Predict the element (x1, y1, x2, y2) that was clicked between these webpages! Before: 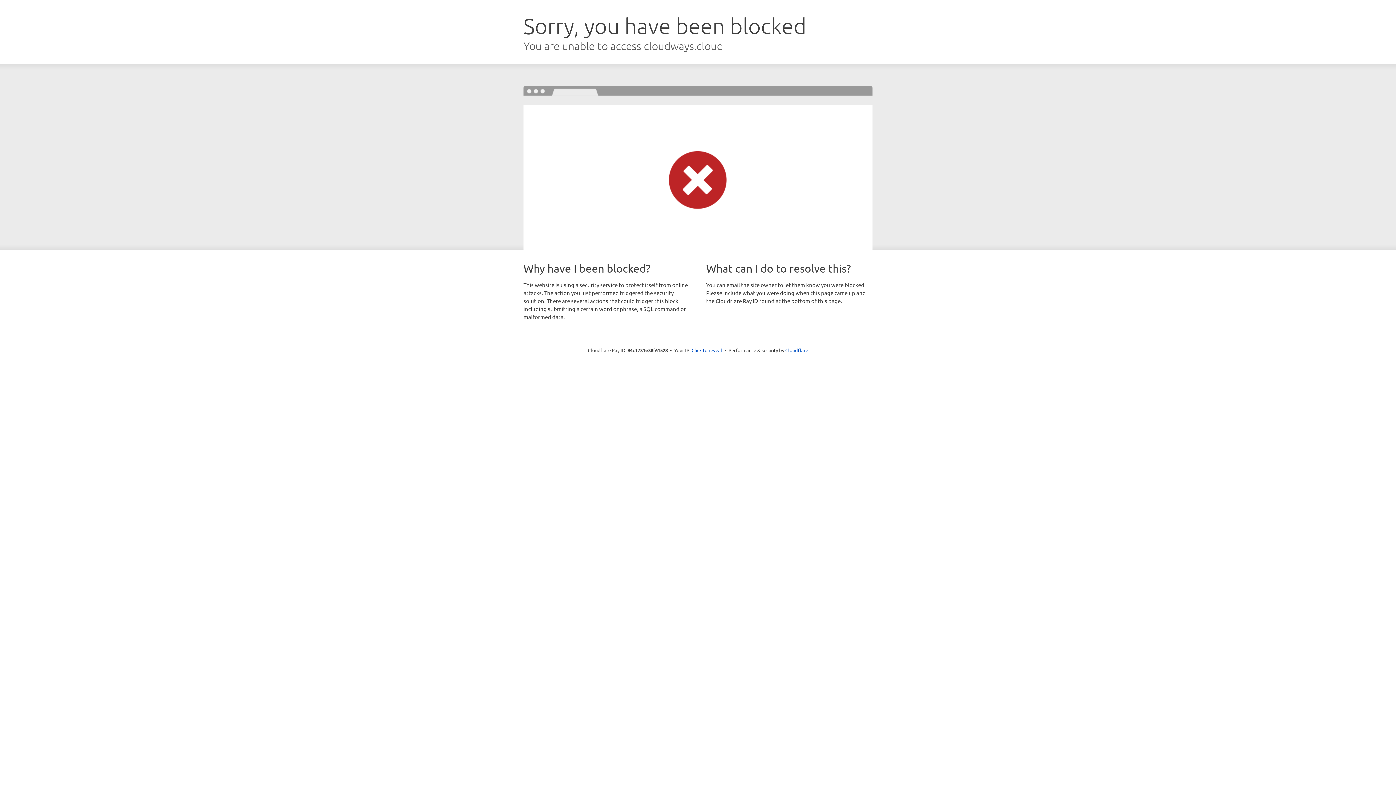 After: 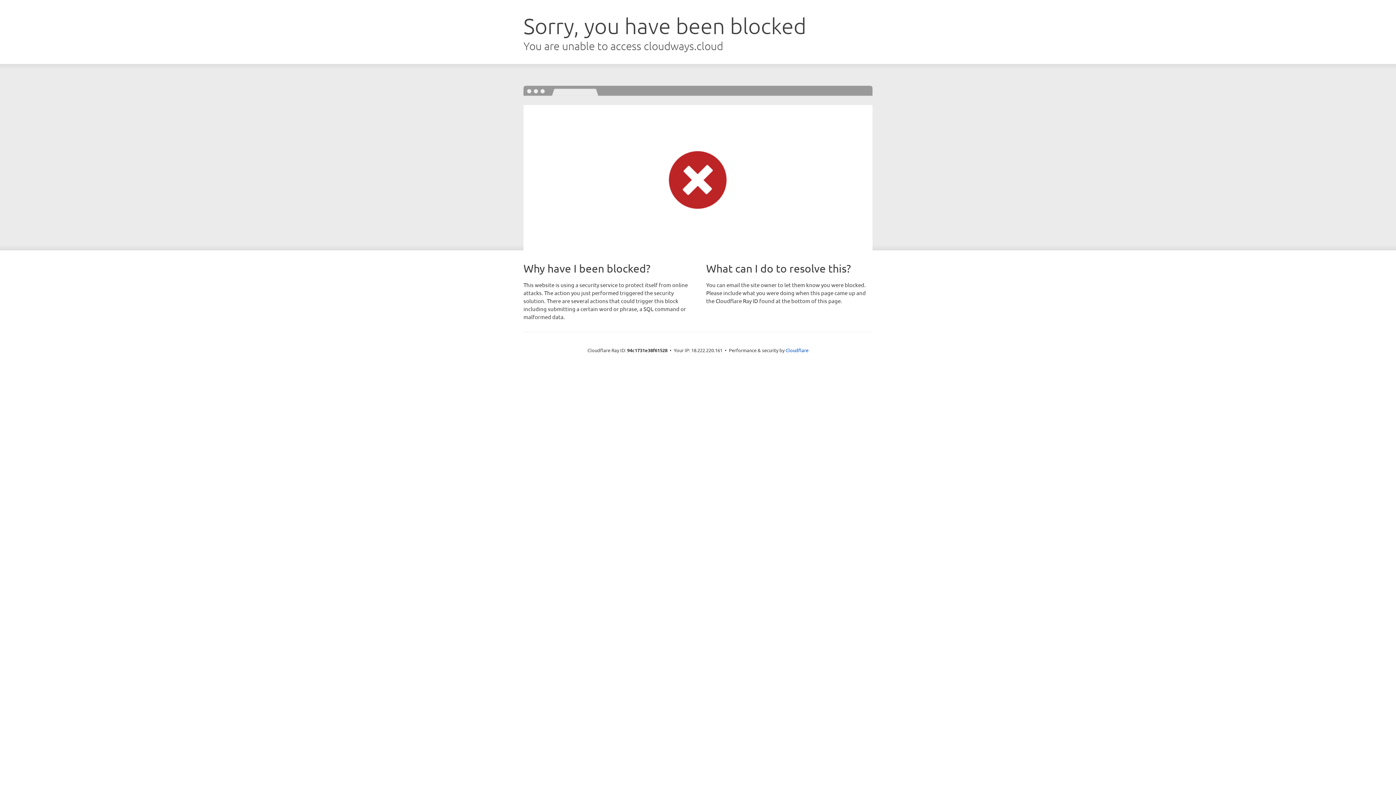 Action: label: Click to reveal bbox: (691, 346, 722, 353)